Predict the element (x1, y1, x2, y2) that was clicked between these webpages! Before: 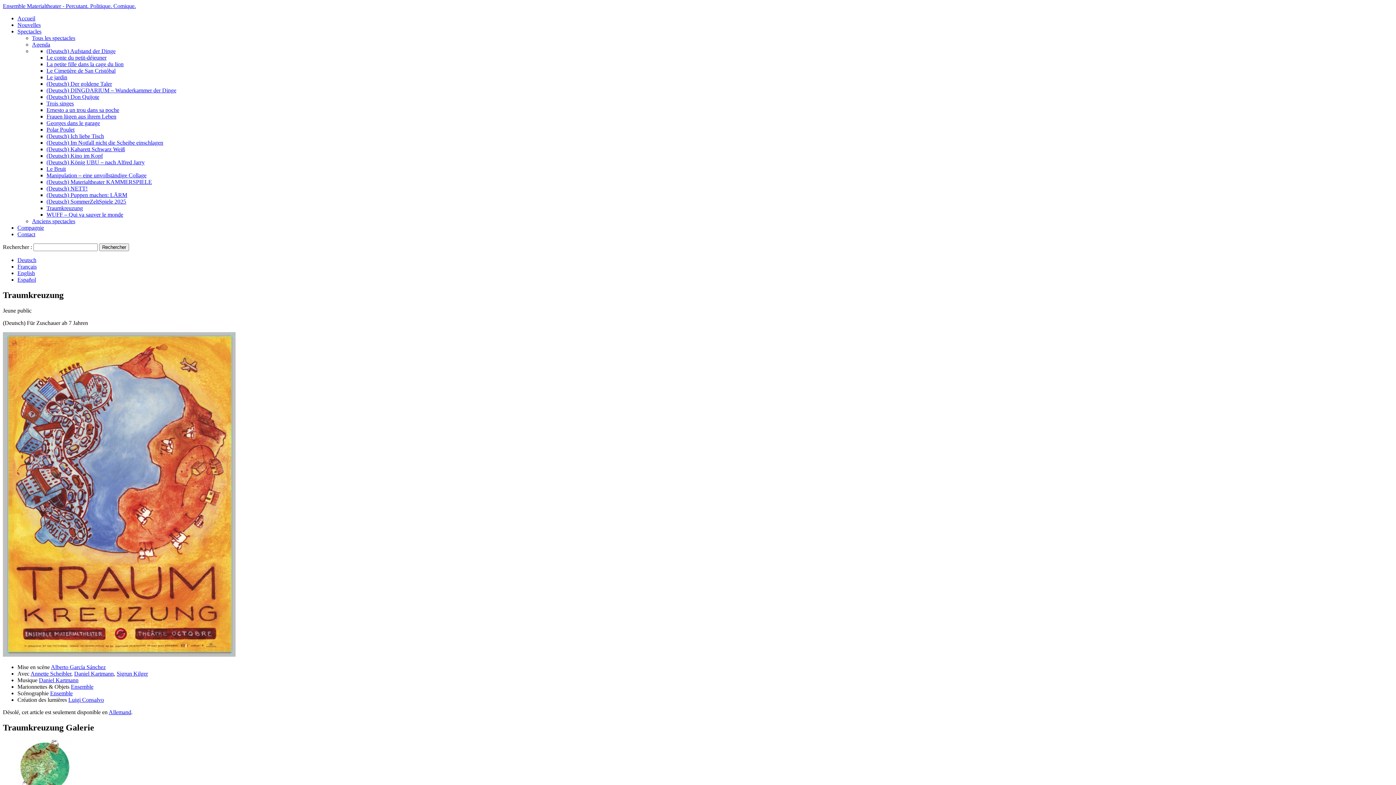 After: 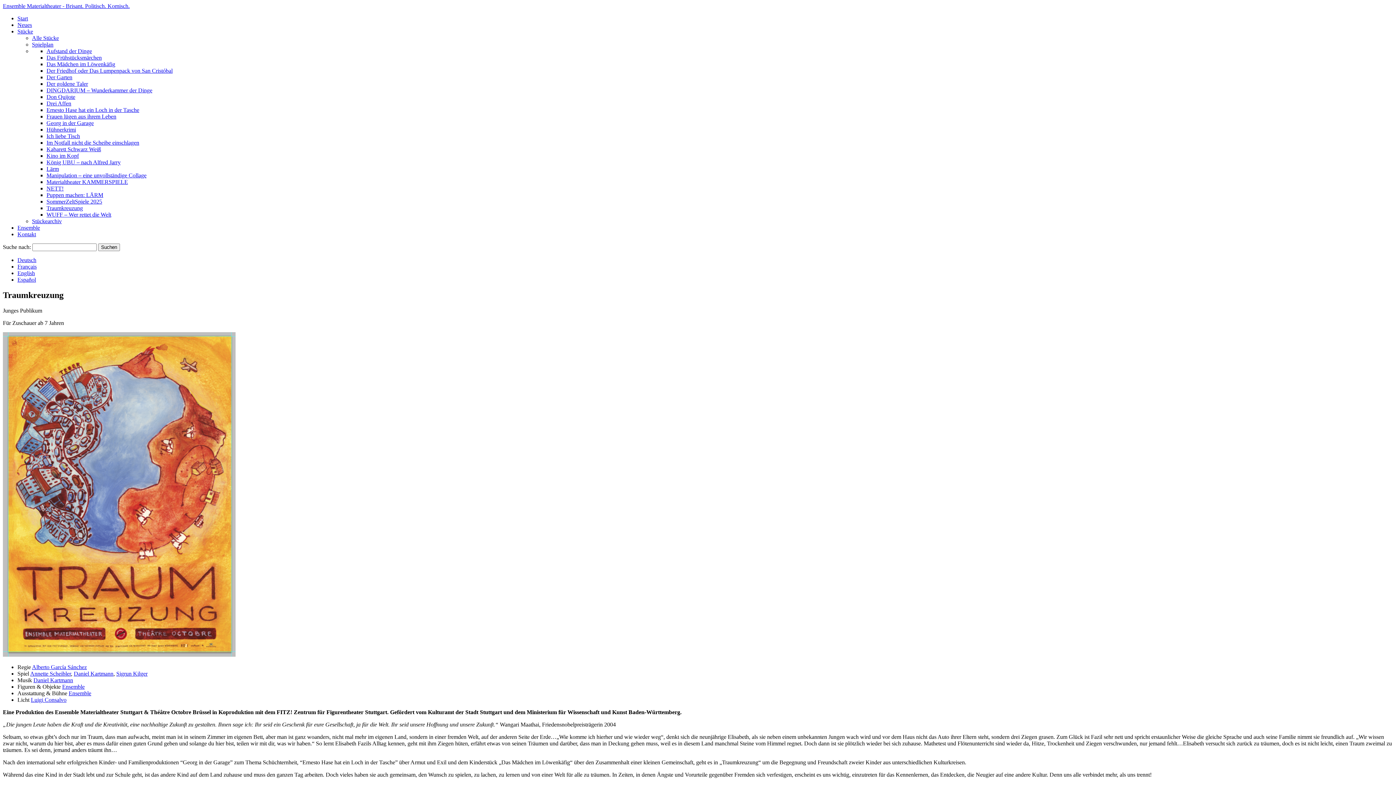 Action: label: Deutsch bbox: (17, 257, 36, 263)